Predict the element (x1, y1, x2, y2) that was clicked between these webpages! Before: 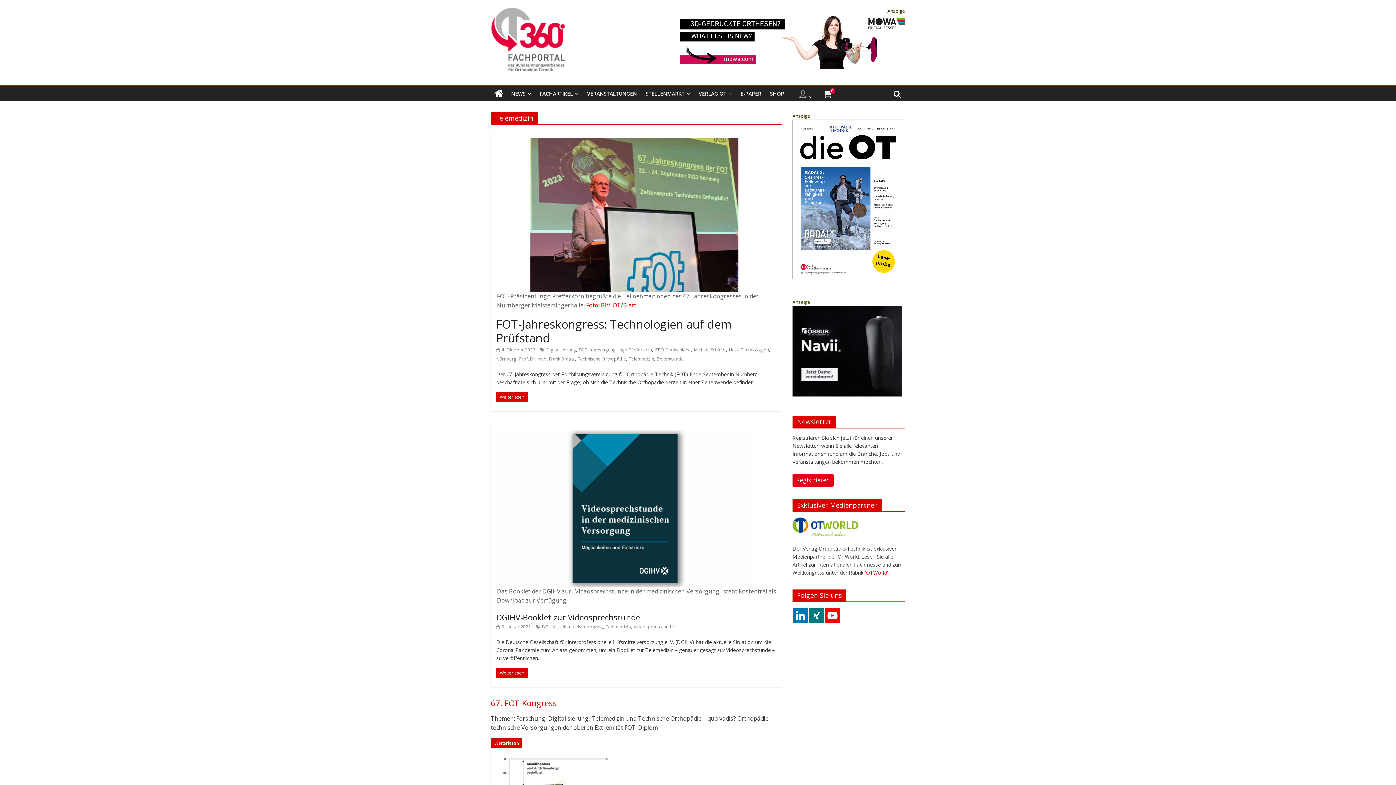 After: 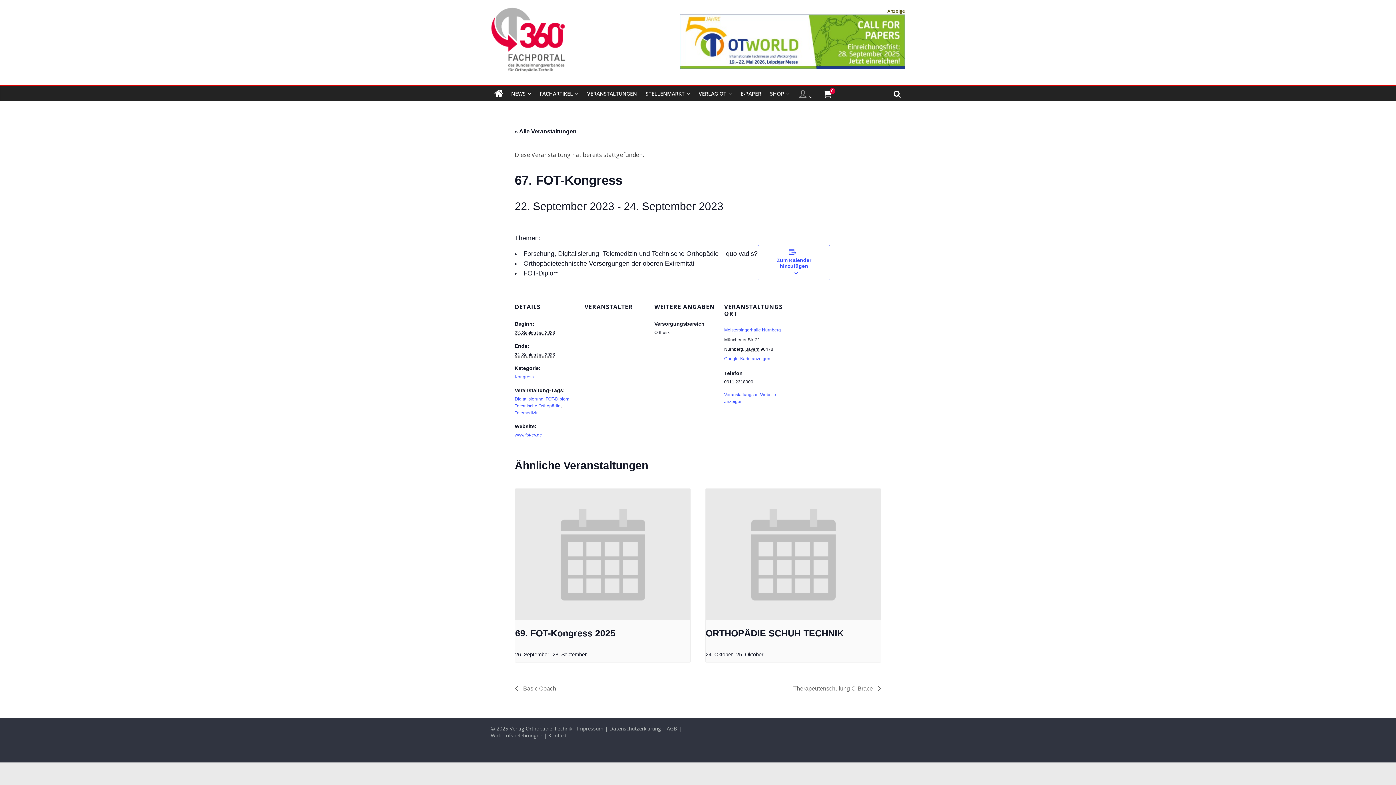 Action: label: Weiterlesen bbox: (490, 738, 522, 748)